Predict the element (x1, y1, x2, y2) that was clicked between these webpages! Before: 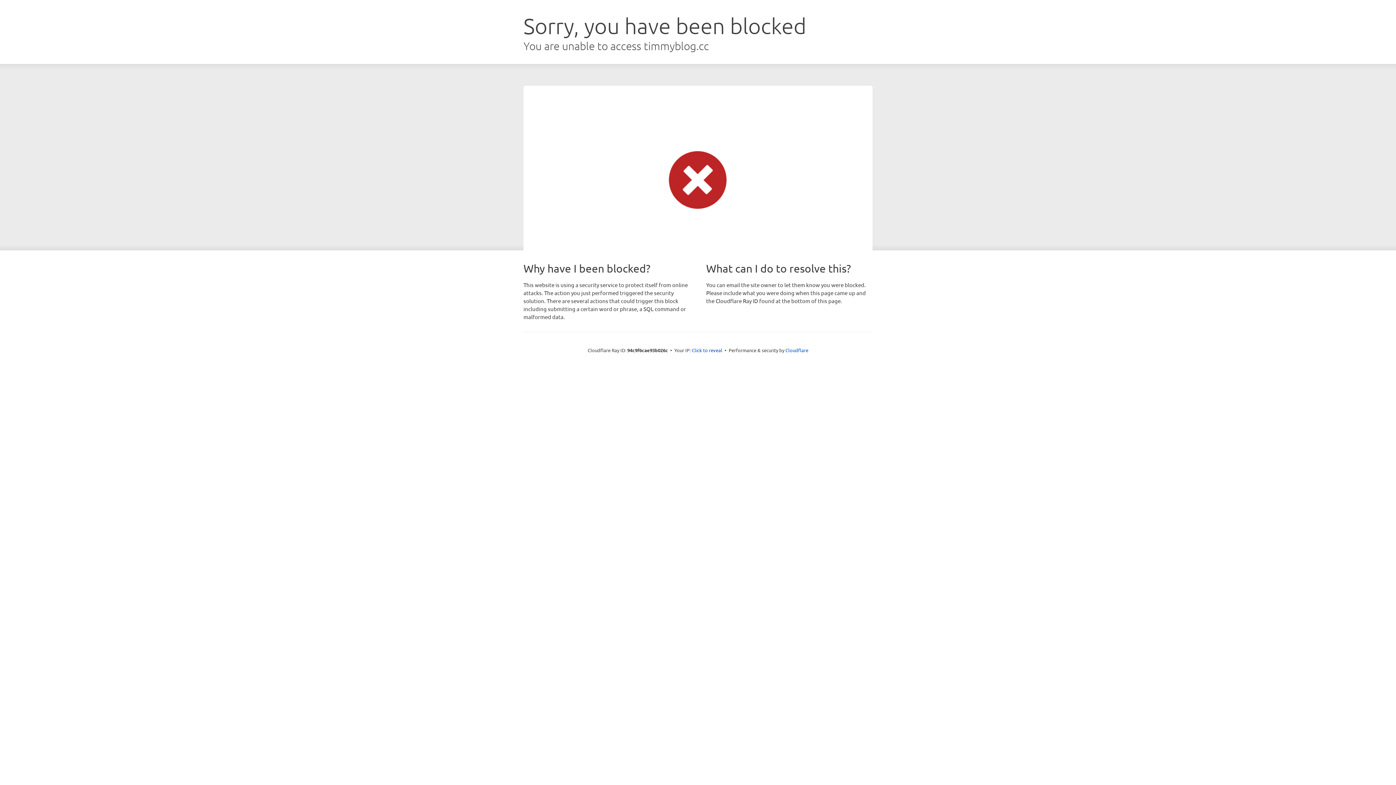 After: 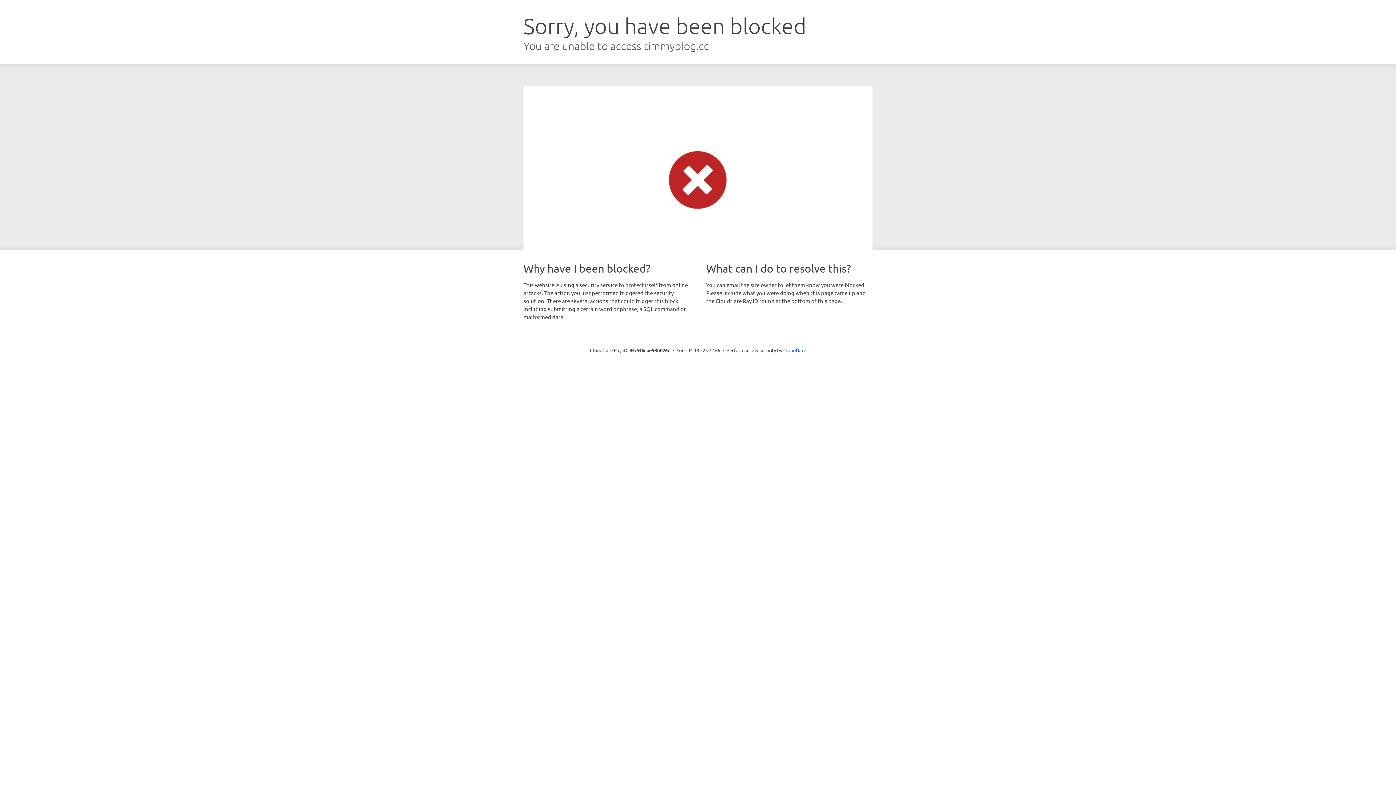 Action: bbox: (692, 346, 722, 353) label: Click to reveal